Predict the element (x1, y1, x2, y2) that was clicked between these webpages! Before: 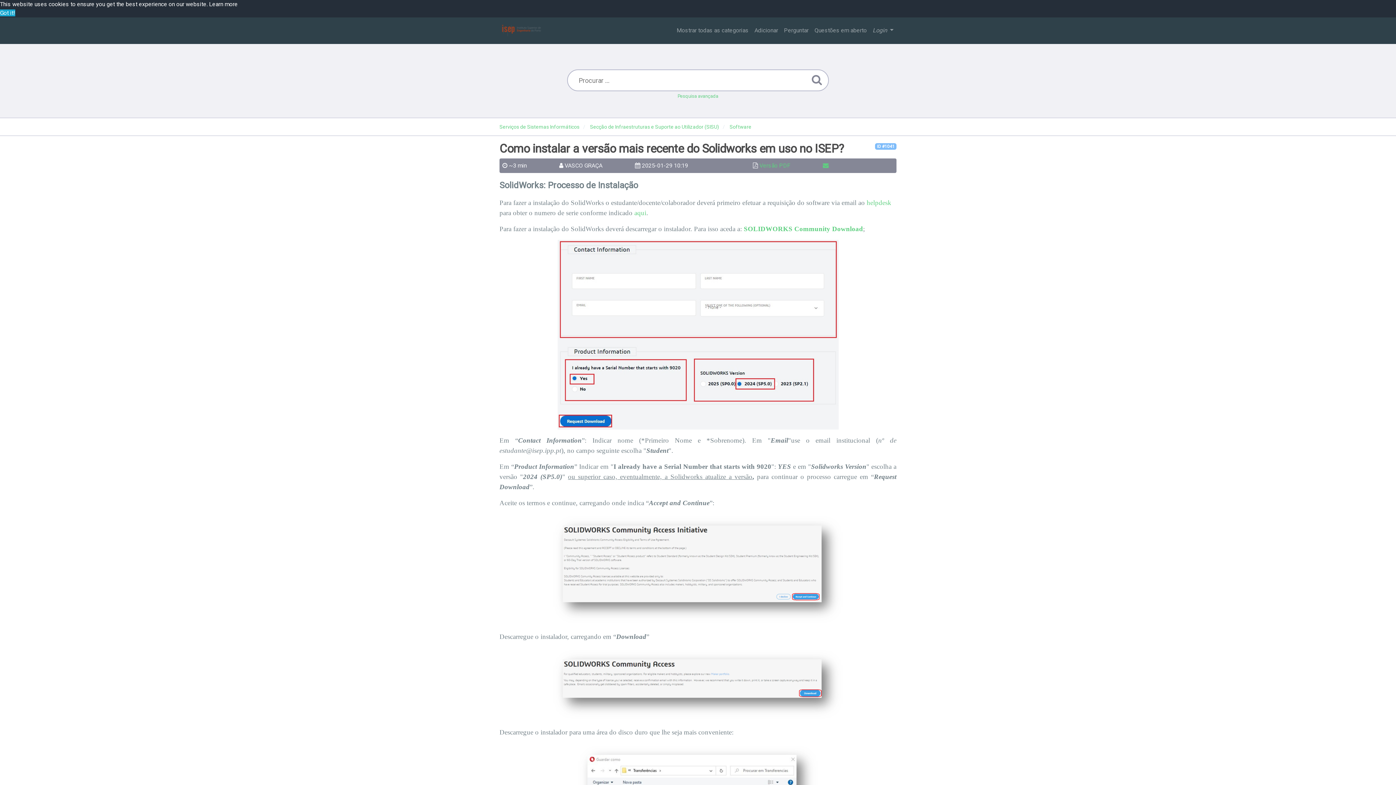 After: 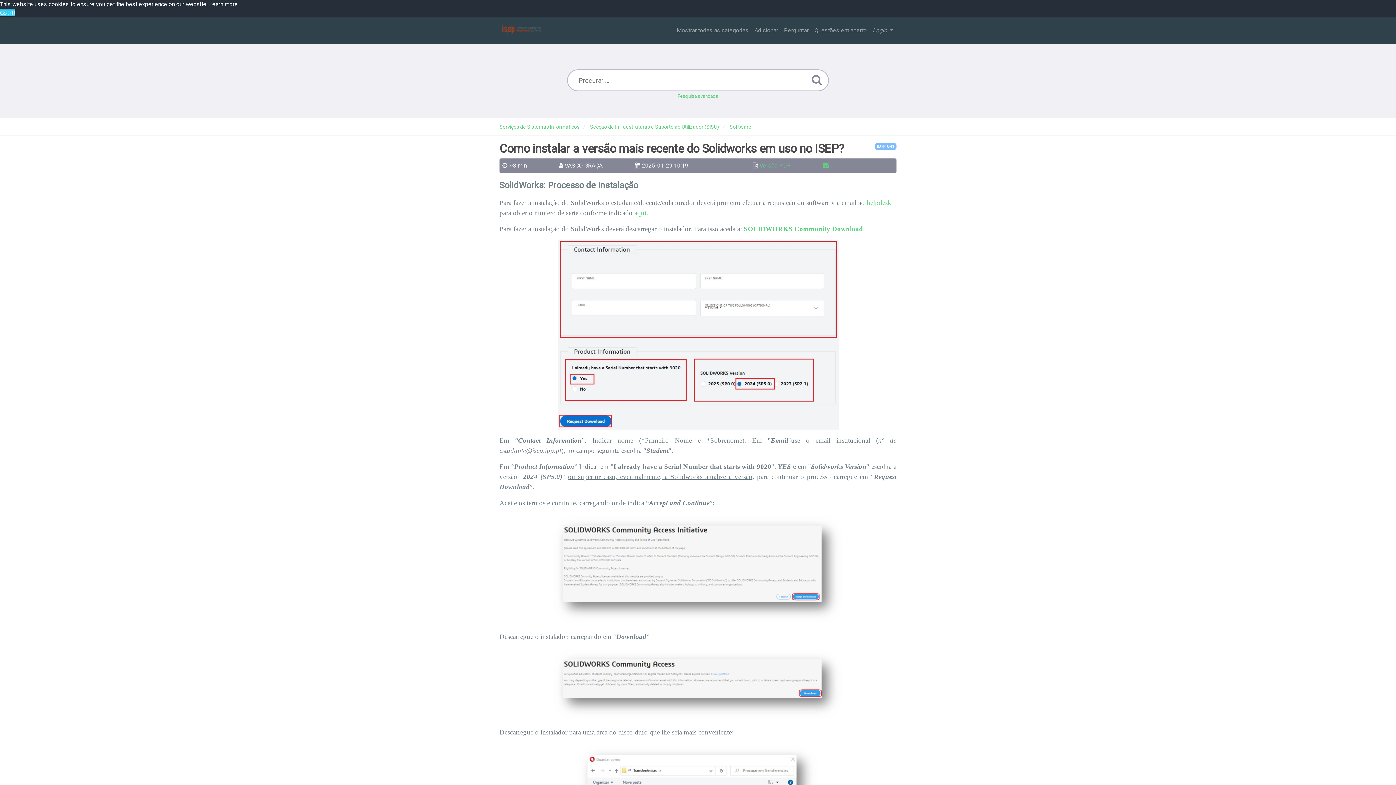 Action: label: dismiss cookie message bbox: (0, 9, 15, 16)